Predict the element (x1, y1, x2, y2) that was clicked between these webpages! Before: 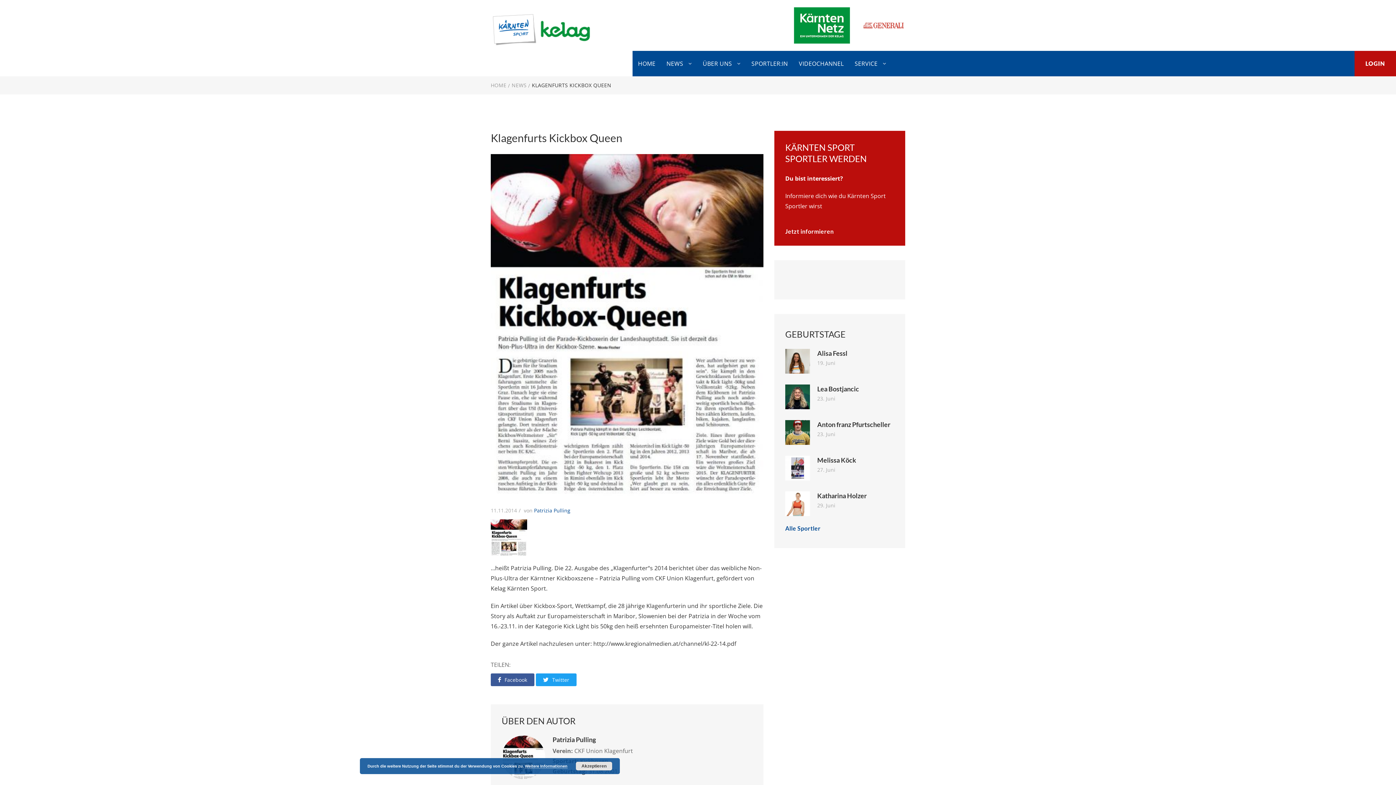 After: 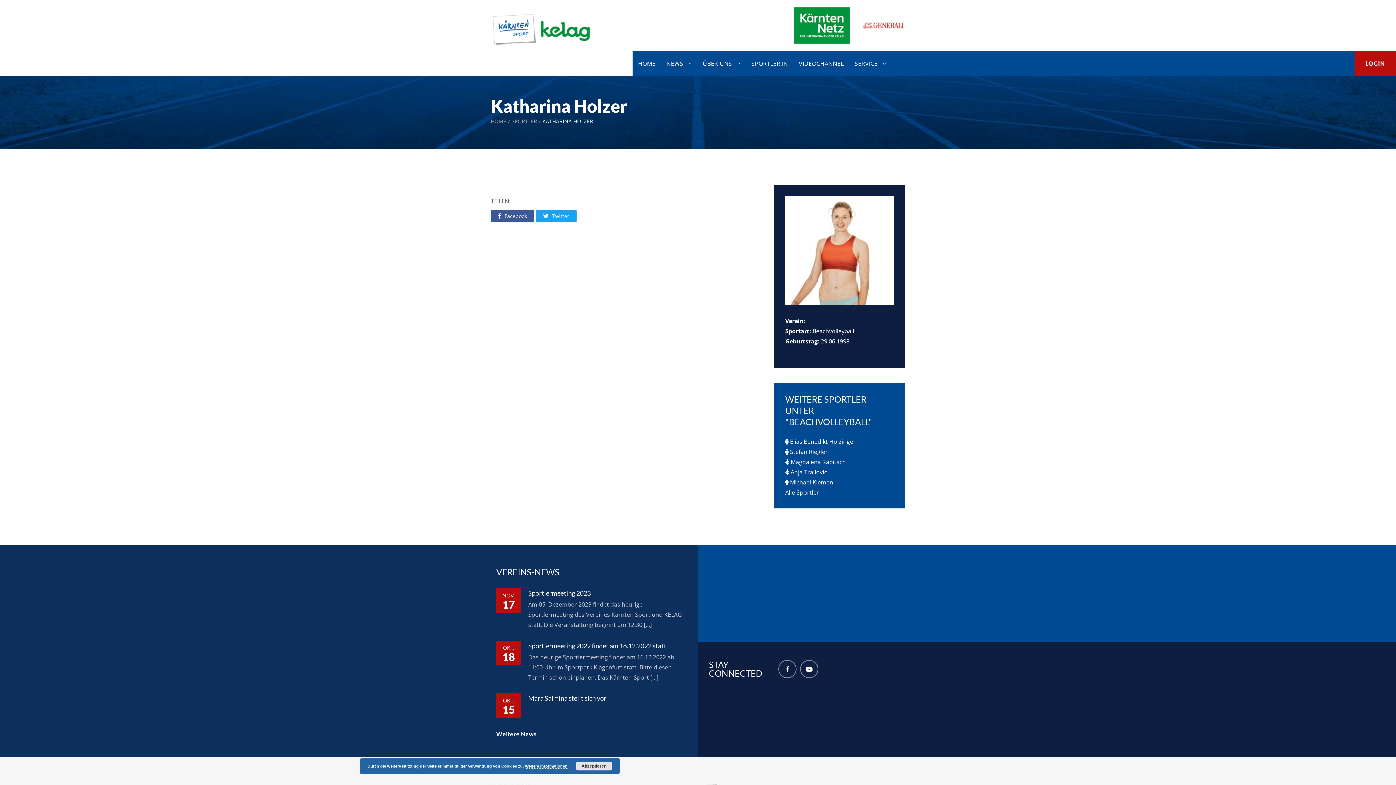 Action: label: Katharina Holzer bbox: (817, 492, 866, 500)